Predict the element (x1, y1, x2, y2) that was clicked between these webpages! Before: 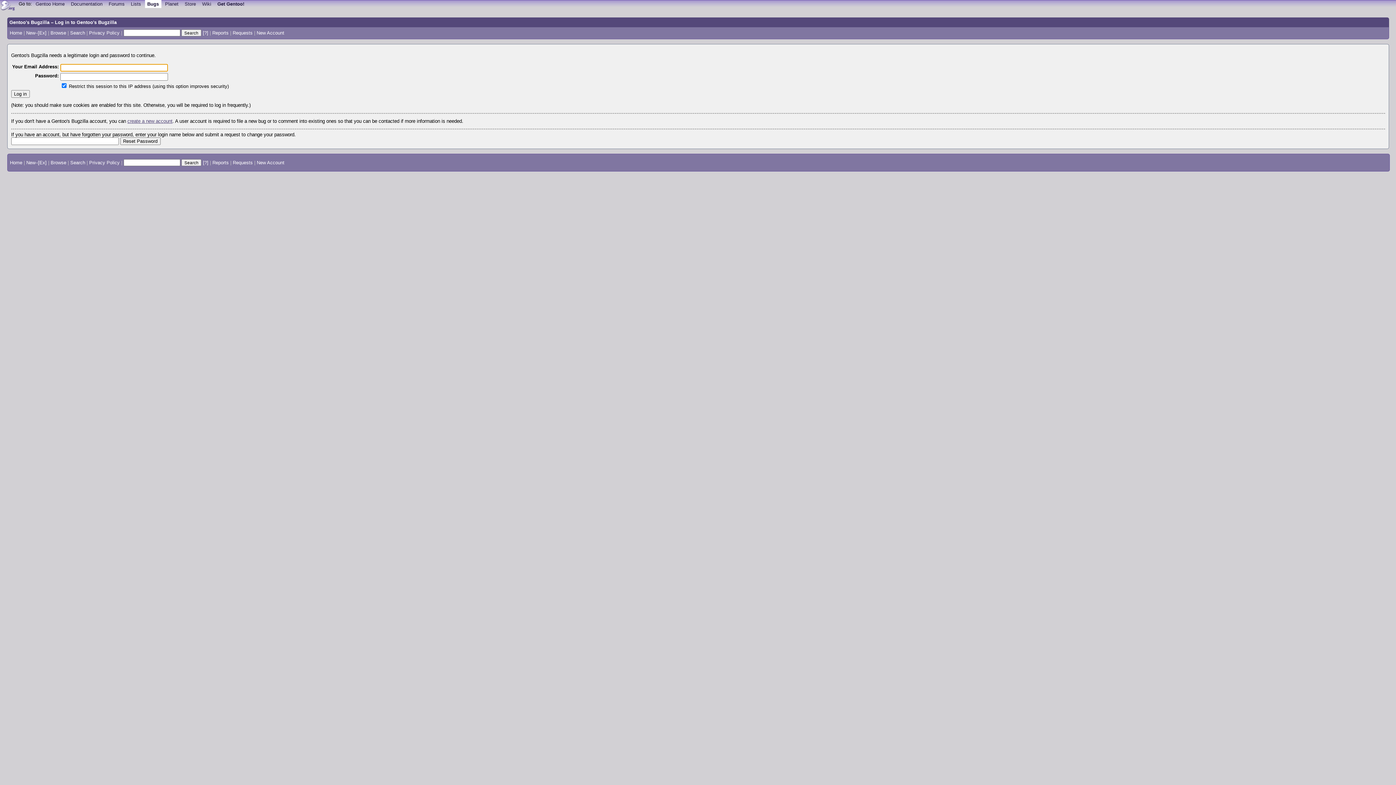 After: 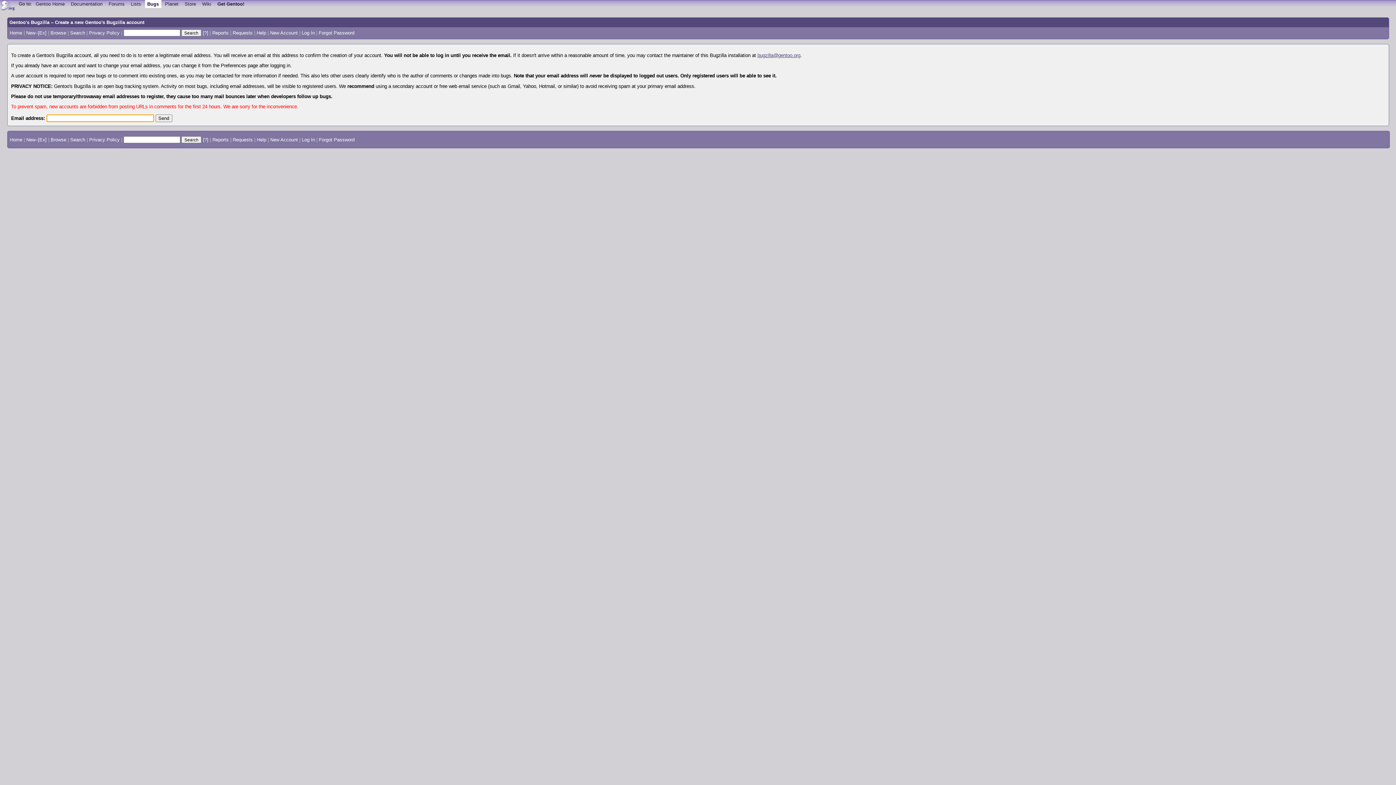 Action: bbox: (256, 30, 284, 35) label: New Account